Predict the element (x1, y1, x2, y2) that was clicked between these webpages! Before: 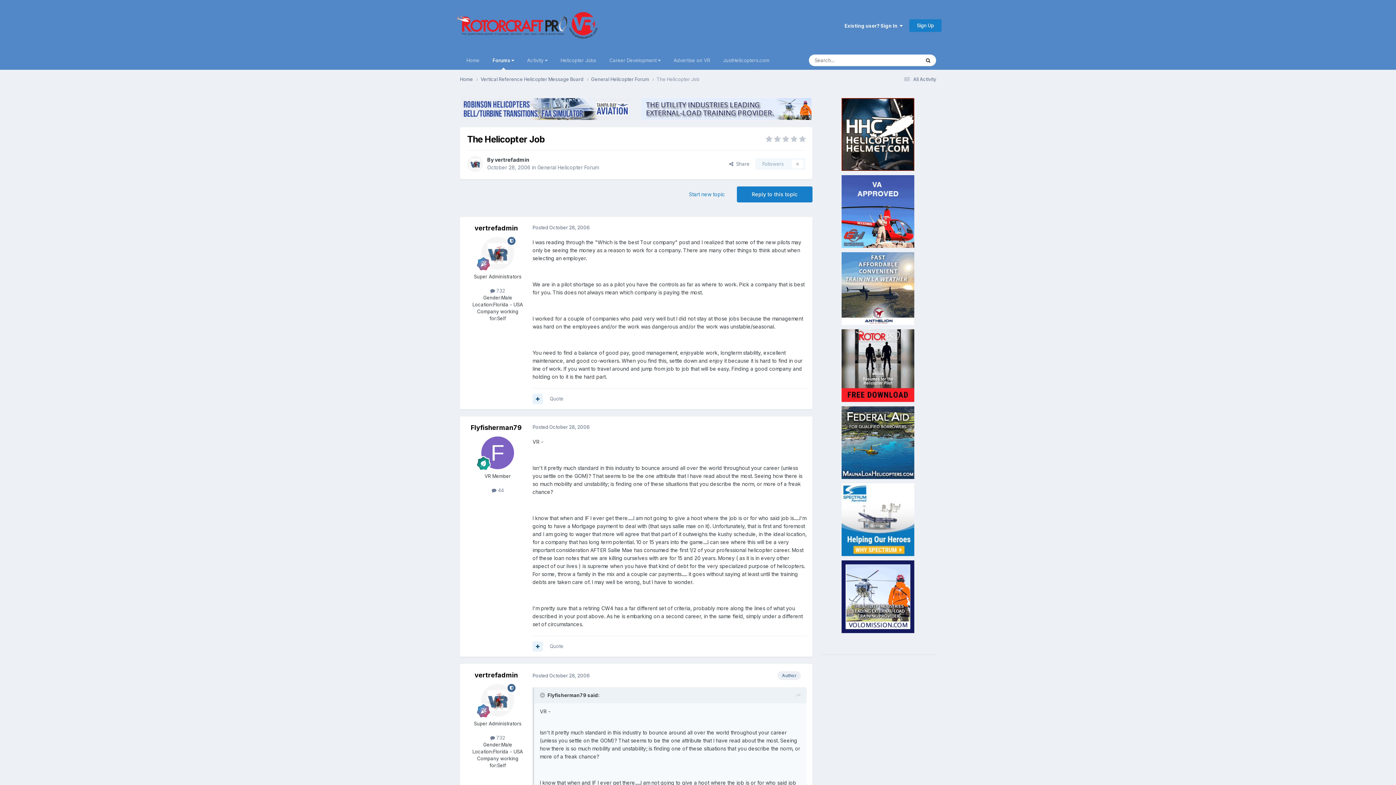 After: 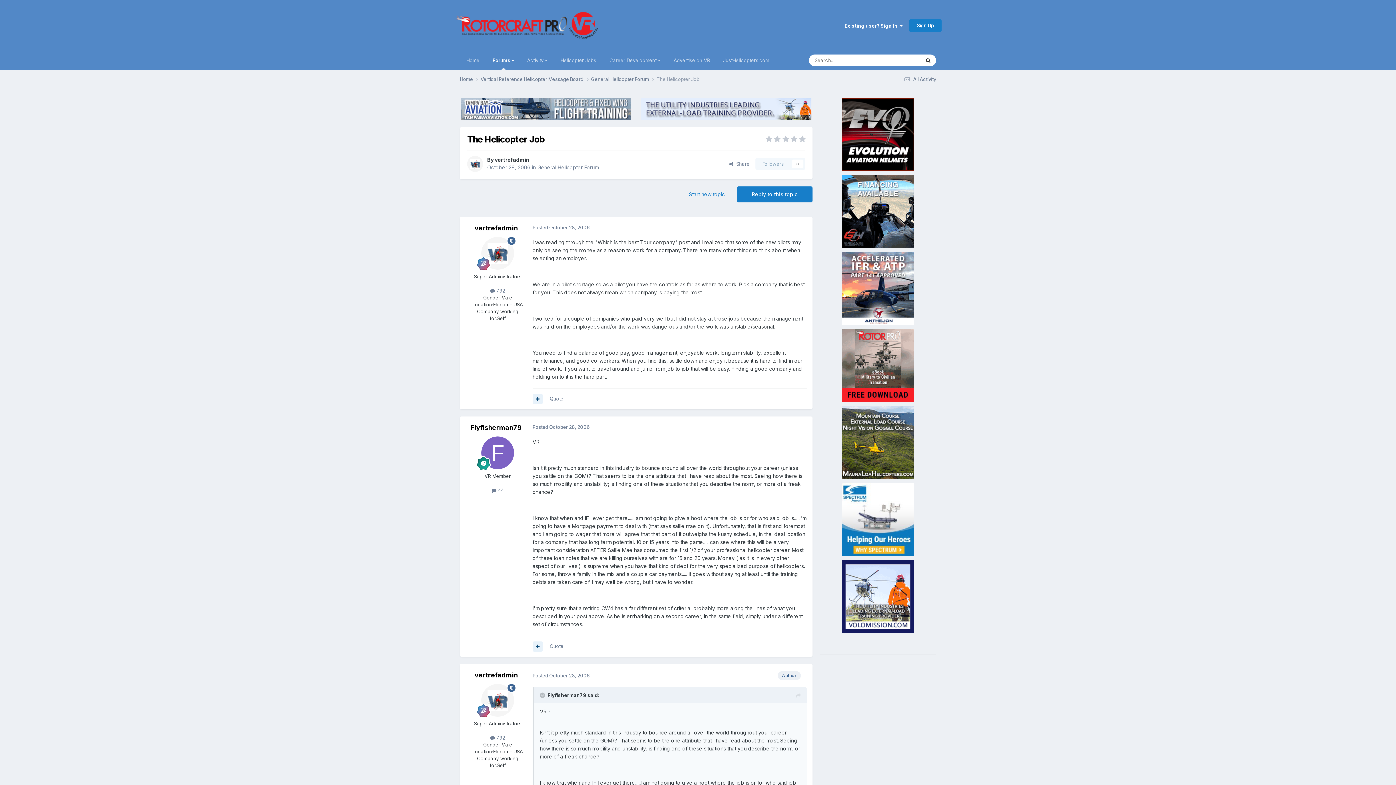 Action: bbox: (461, 105, 631, 111)